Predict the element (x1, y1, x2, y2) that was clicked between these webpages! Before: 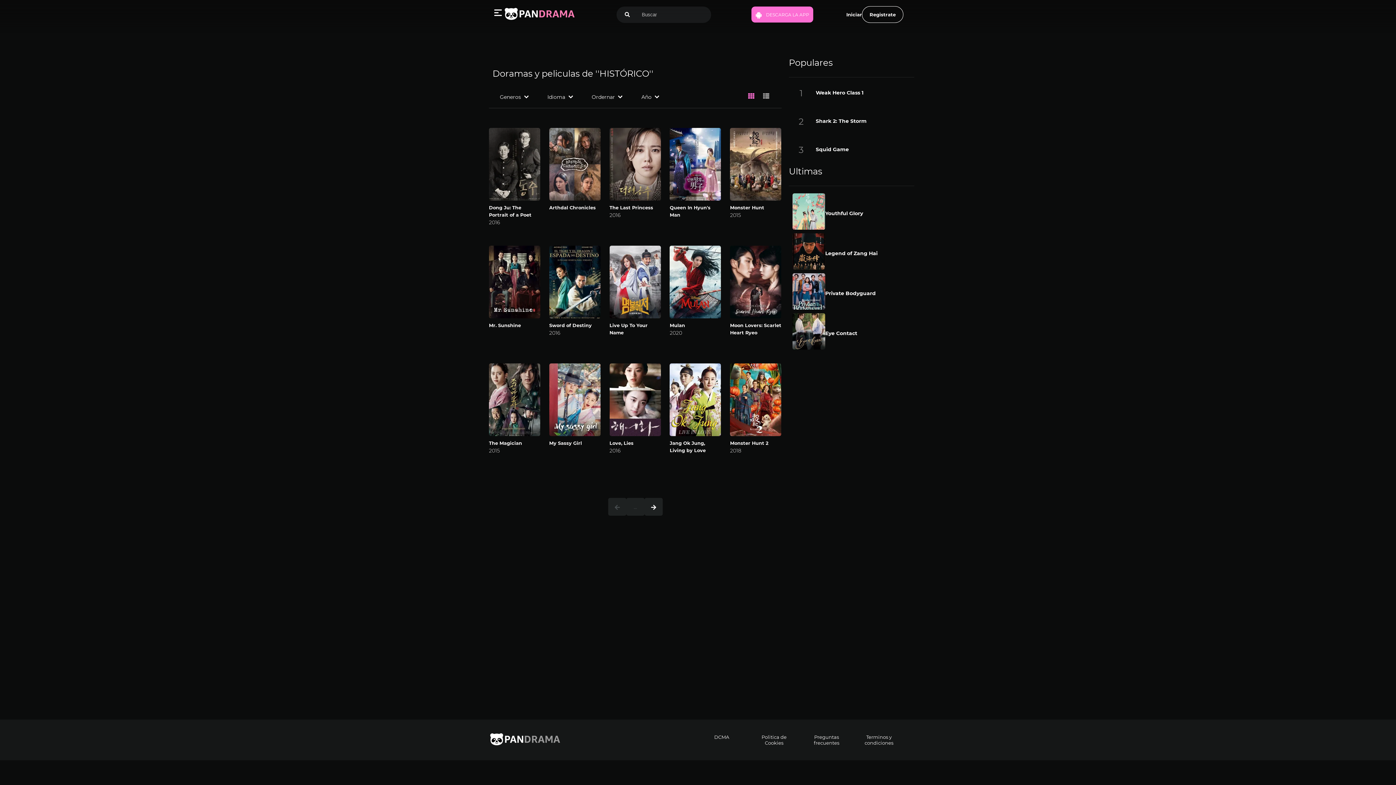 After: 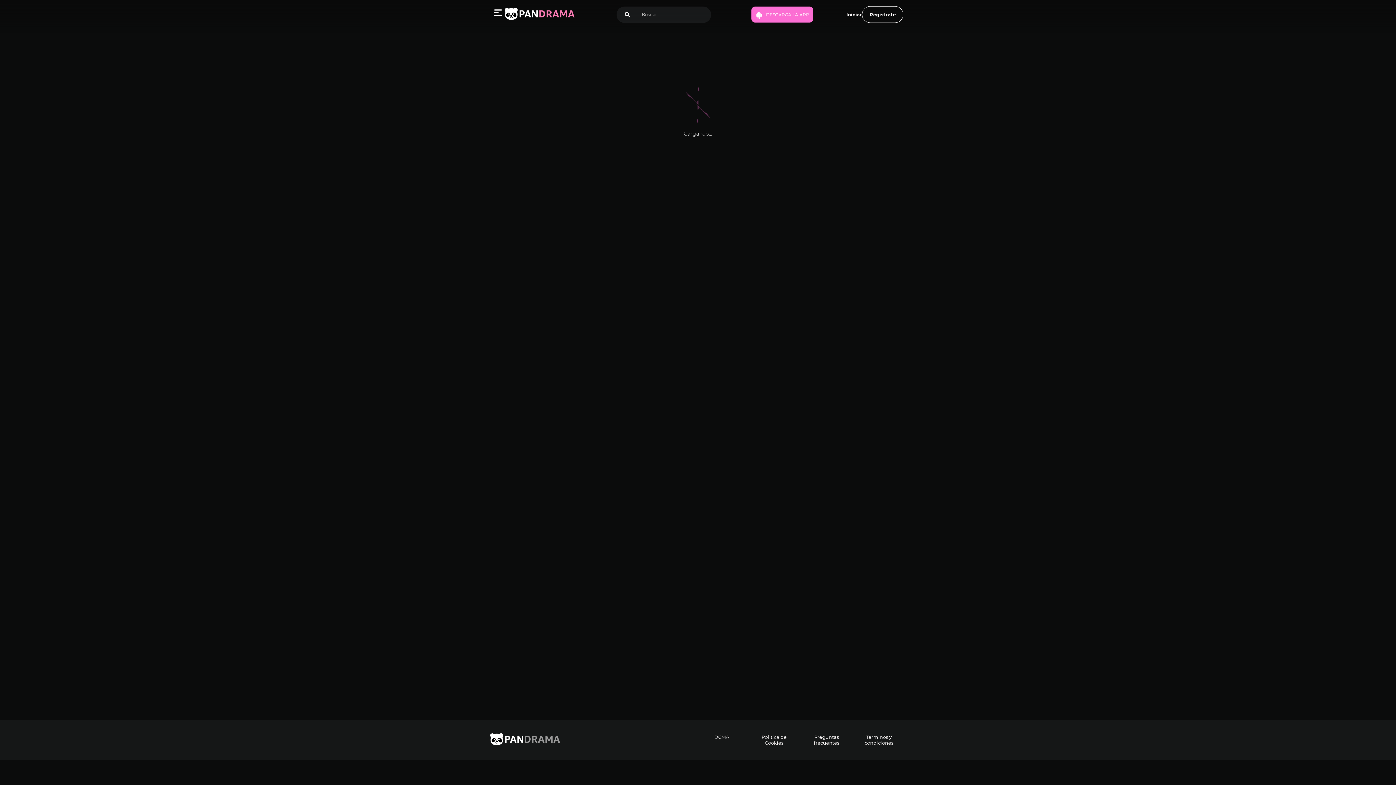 Action: bbox: (789, 81, 914, 105) label: 1
Weak Hero Class 1